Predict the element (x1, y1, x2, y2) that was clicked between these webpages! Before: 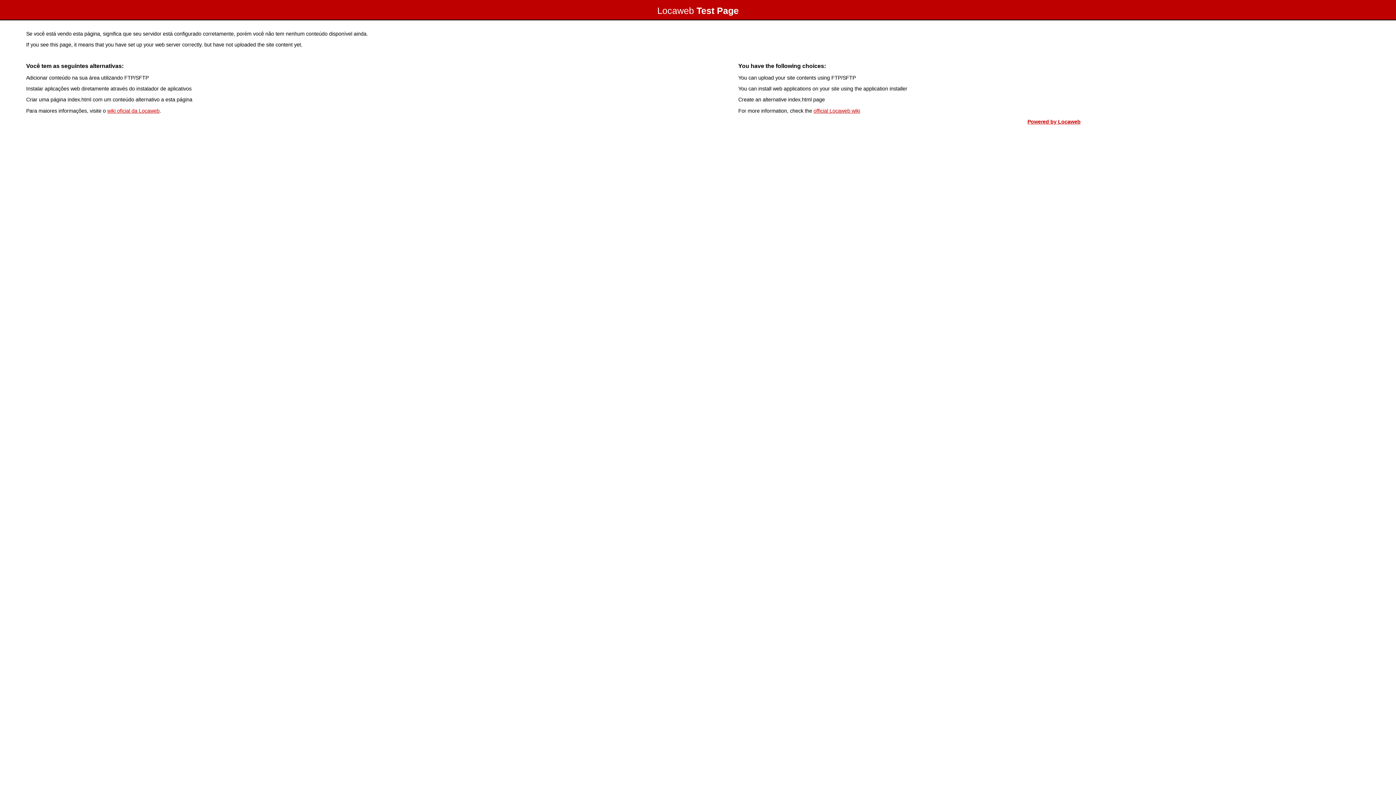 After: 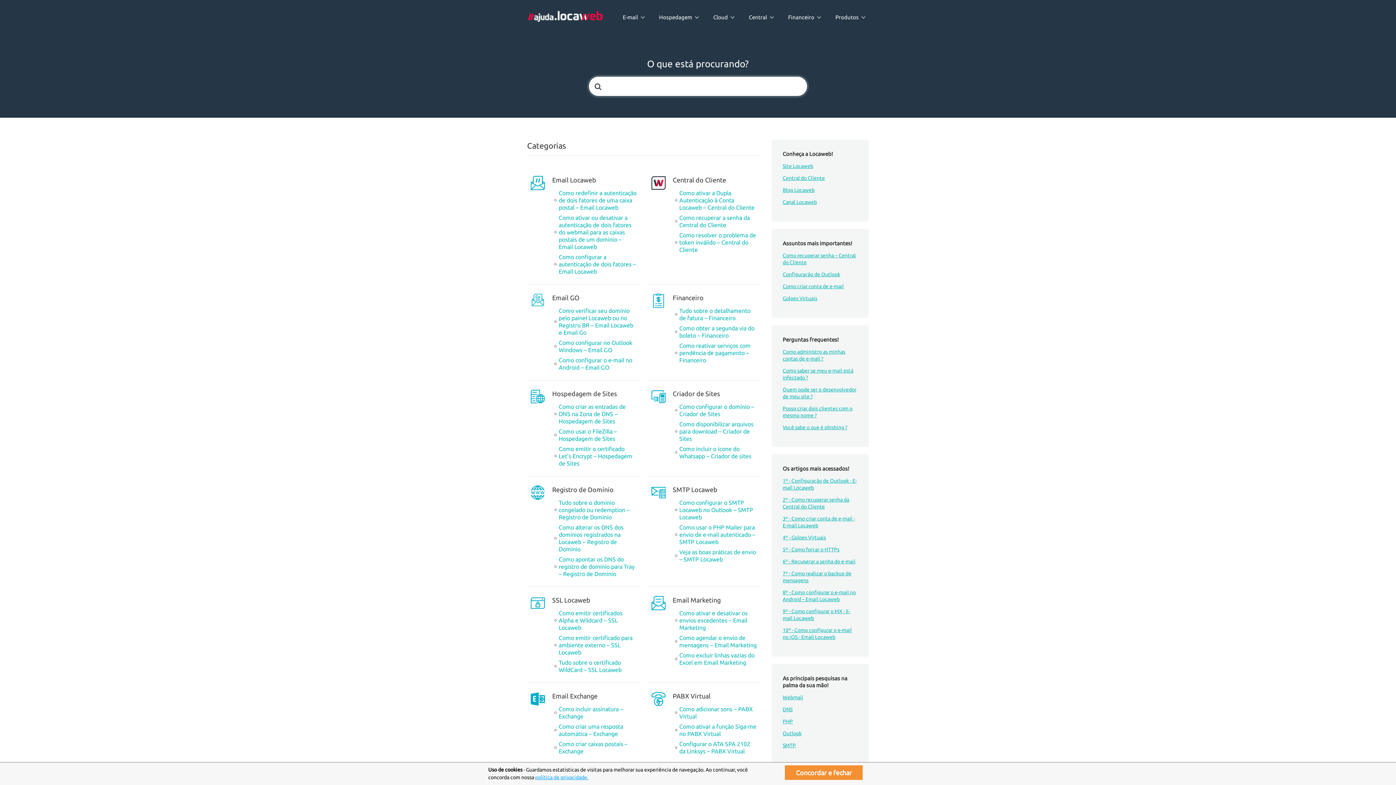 Action: label: wiki oficial da Locaweb bbox: (107, 107, 159, 113)